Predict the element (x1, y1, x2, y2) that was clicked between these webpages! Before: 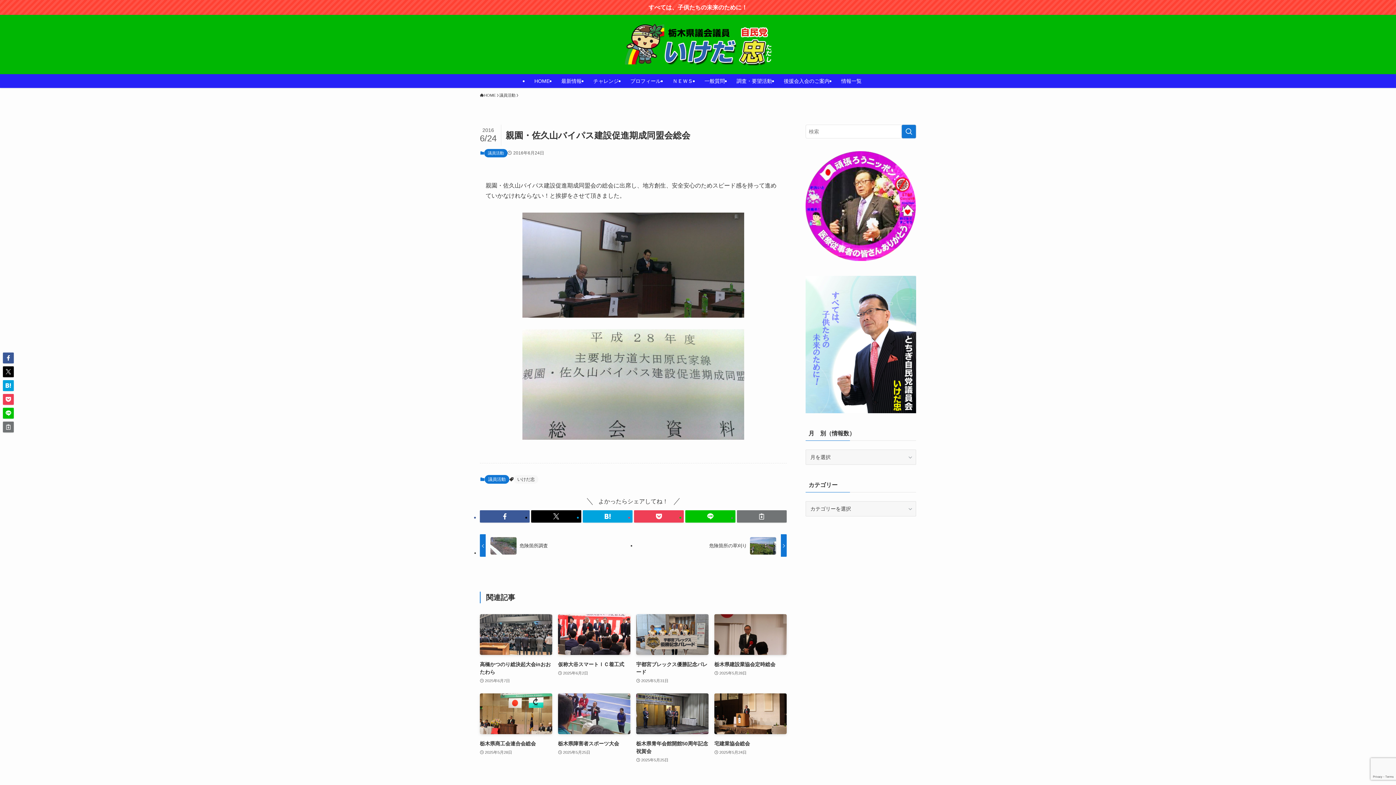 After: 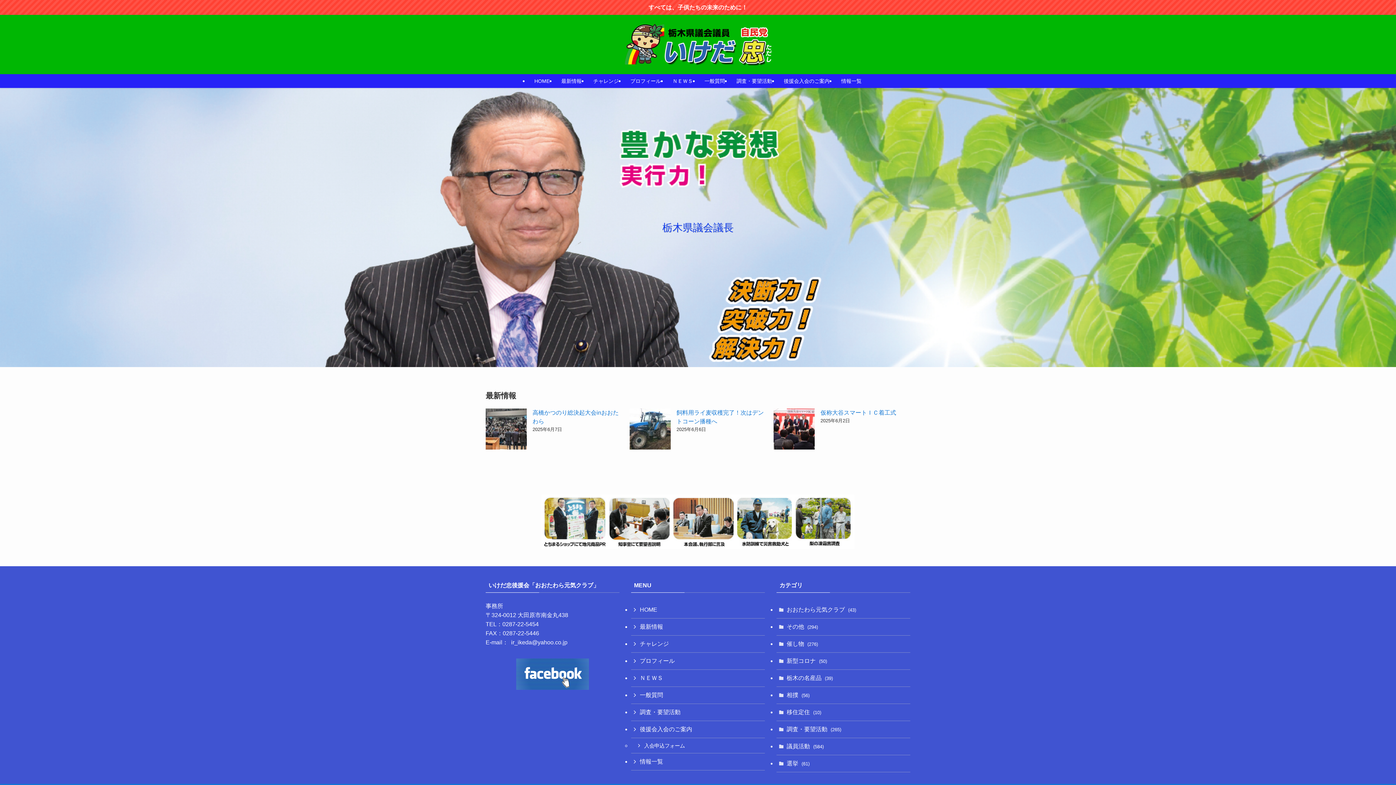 Action: bbox: (0, 23, 1396, 65)